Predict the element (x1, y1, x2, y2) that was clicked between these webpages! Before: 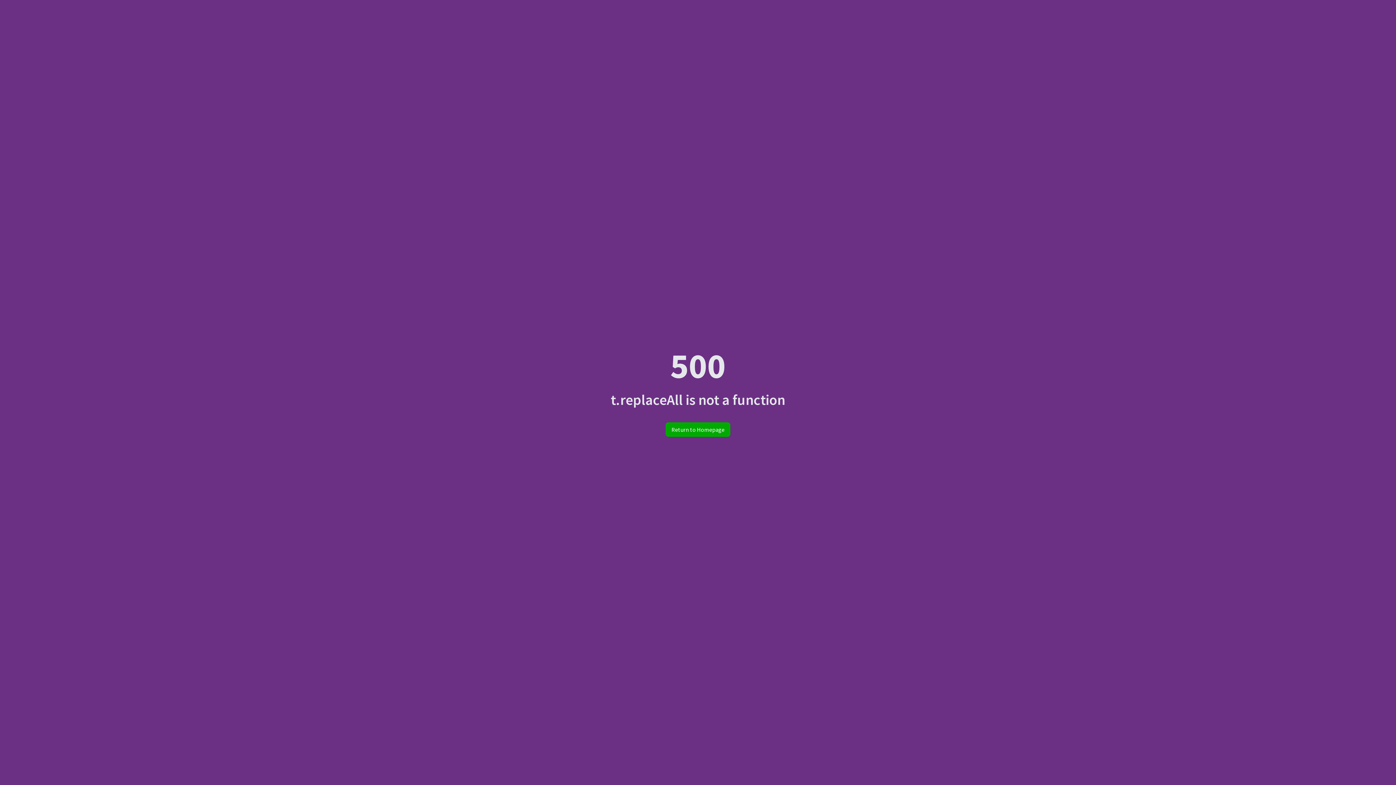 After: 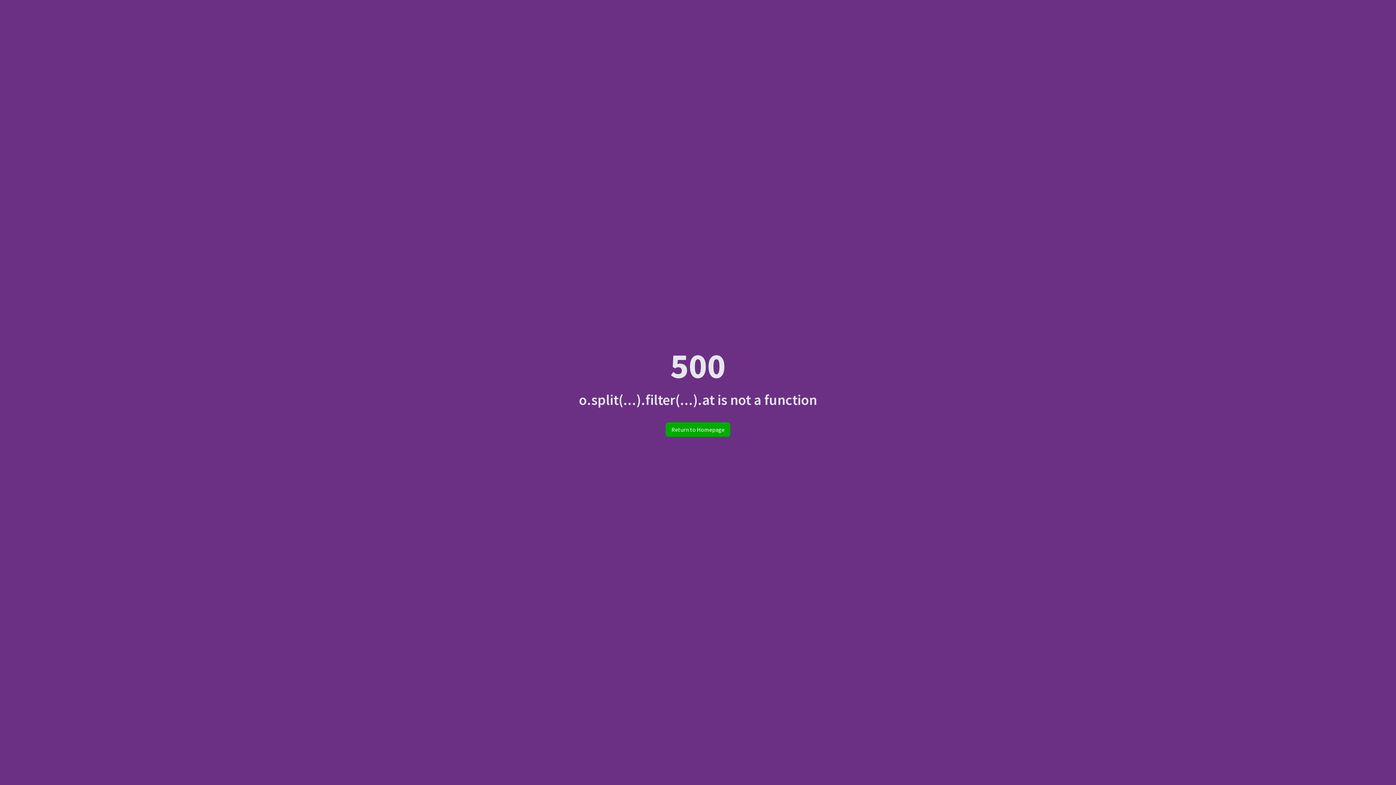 Action: bbox: (665, 422, 730, 437) label: Return to Homepage